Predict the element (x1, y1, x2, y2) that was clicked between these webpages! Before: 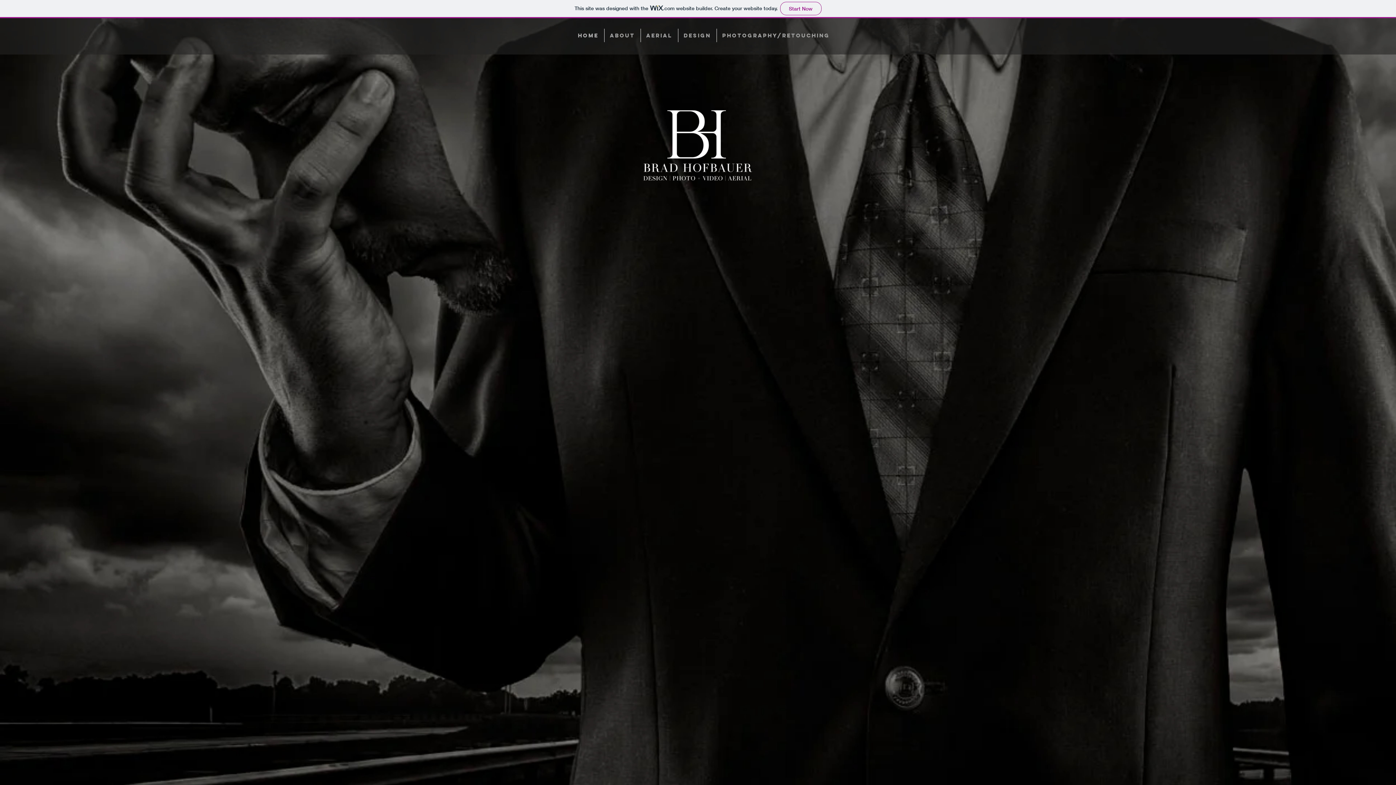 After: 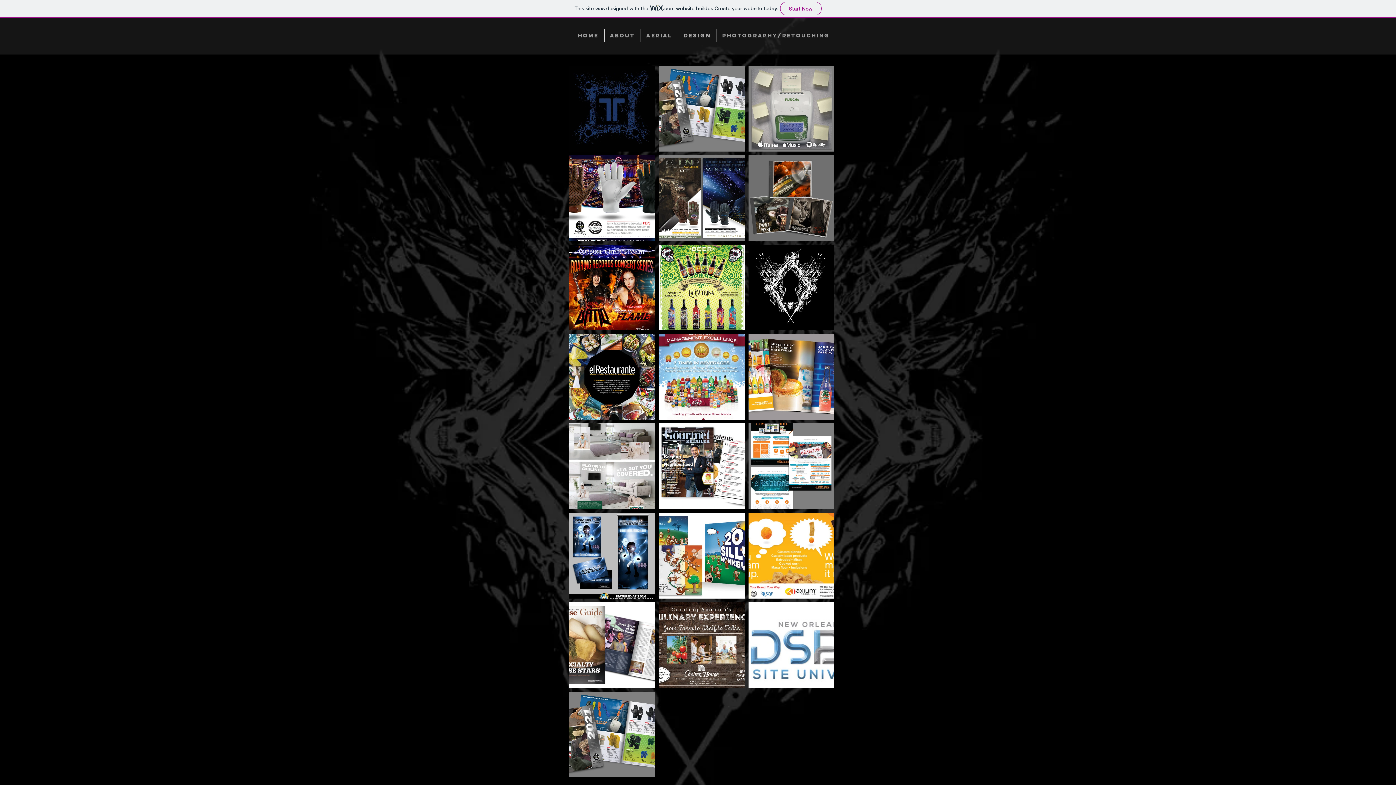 Action: bbox: (678, 28, 716, 42) label: Design